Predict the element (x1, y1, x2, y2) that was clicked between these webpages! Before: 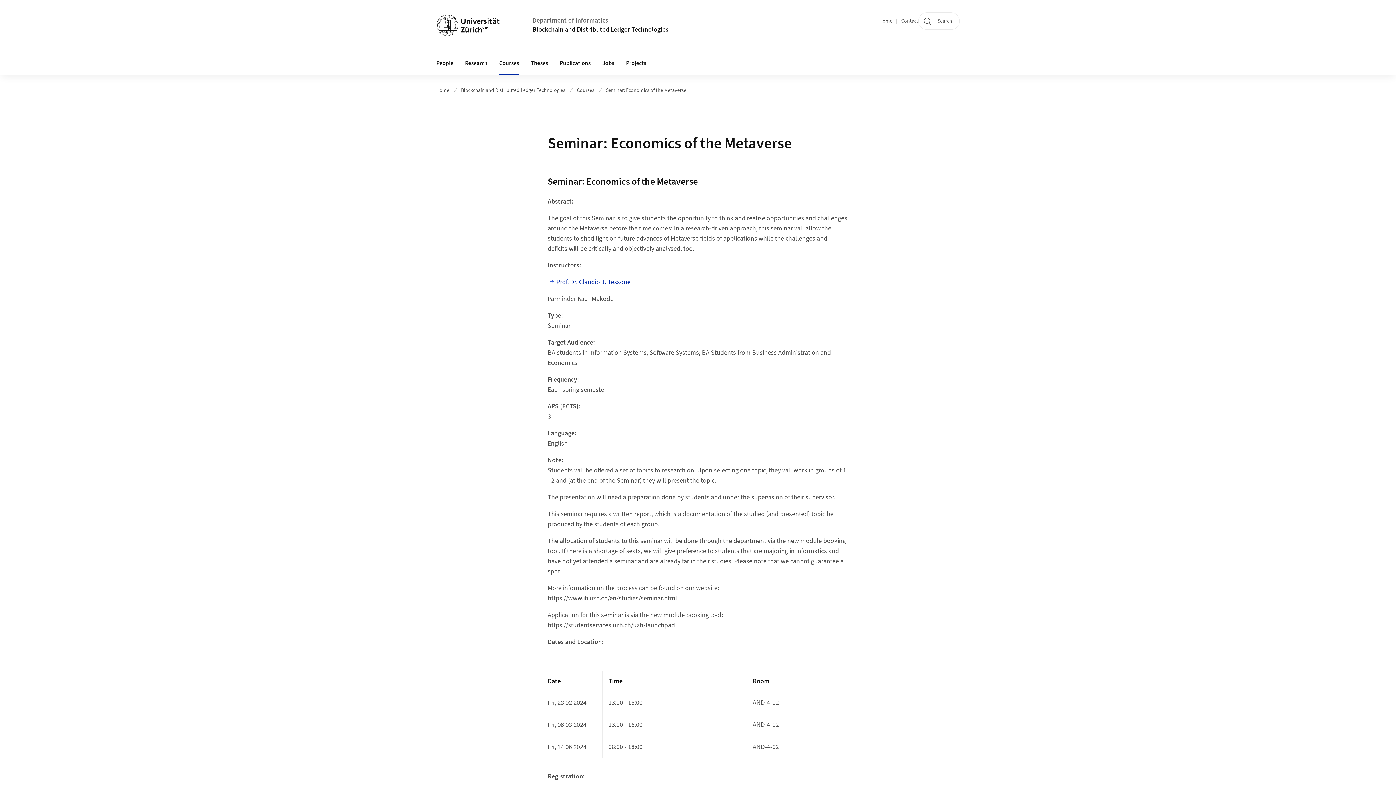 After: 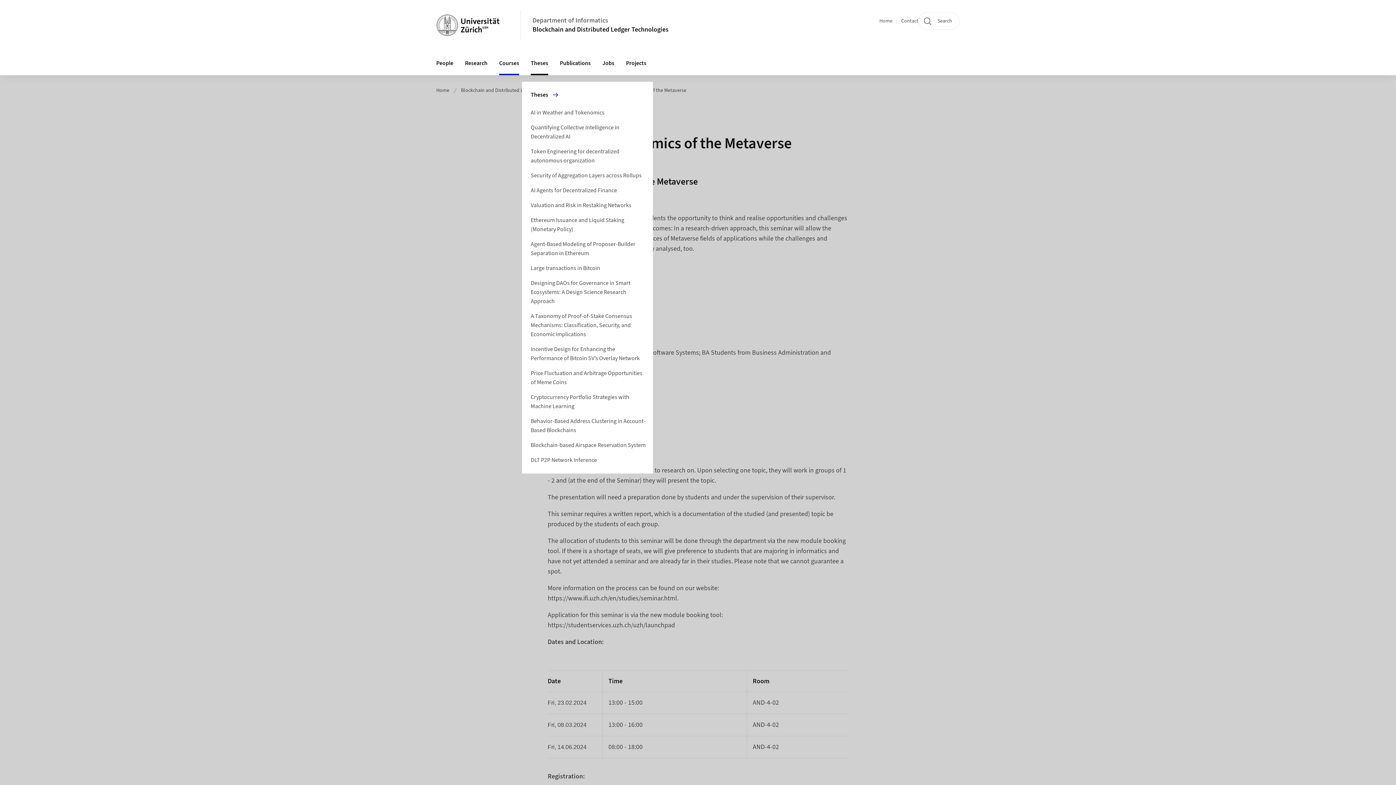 Action: label: Theses bbox: (525, 51, 554, 75)